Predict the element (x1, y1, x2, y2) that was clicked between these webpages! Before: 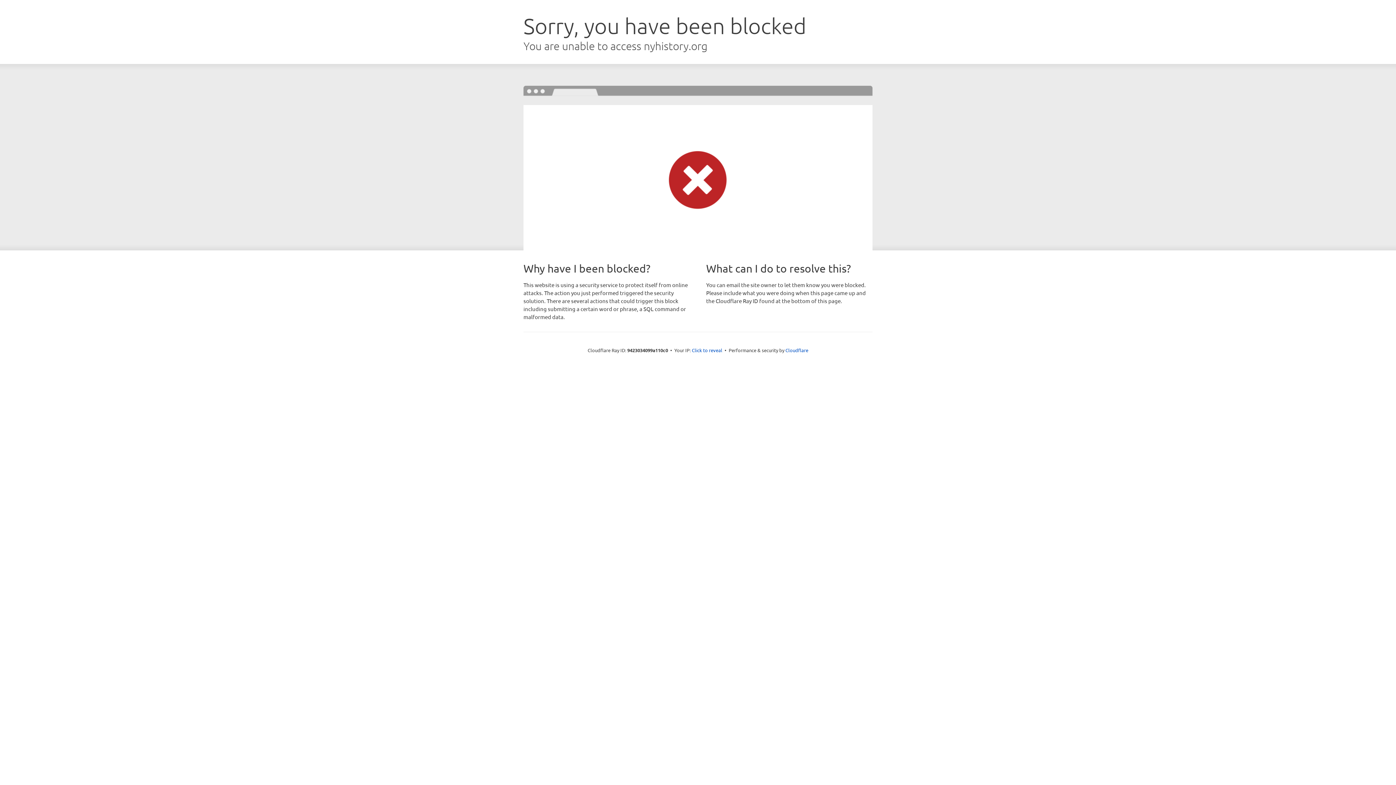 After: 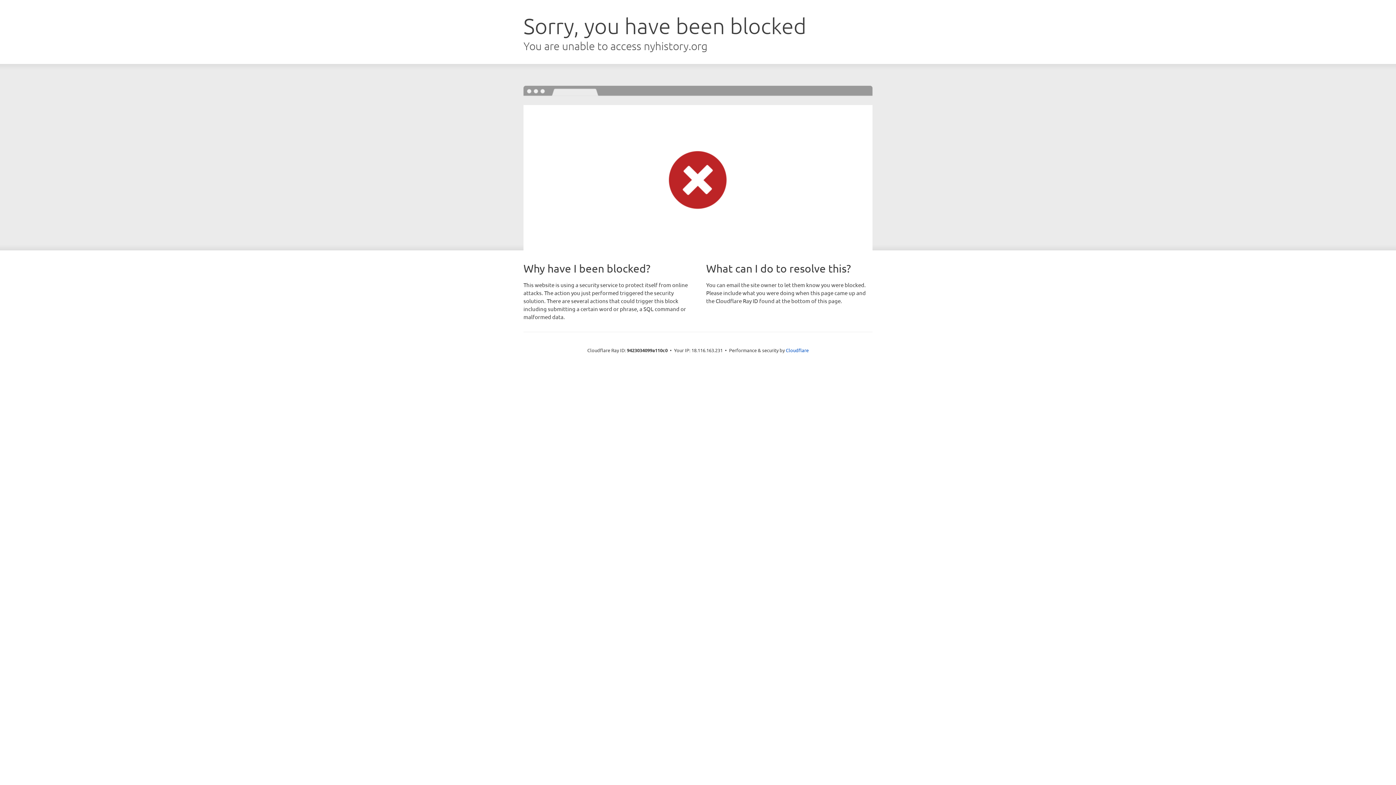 Action: bbox: (692, 346, 722, 353) label: Click to reveal